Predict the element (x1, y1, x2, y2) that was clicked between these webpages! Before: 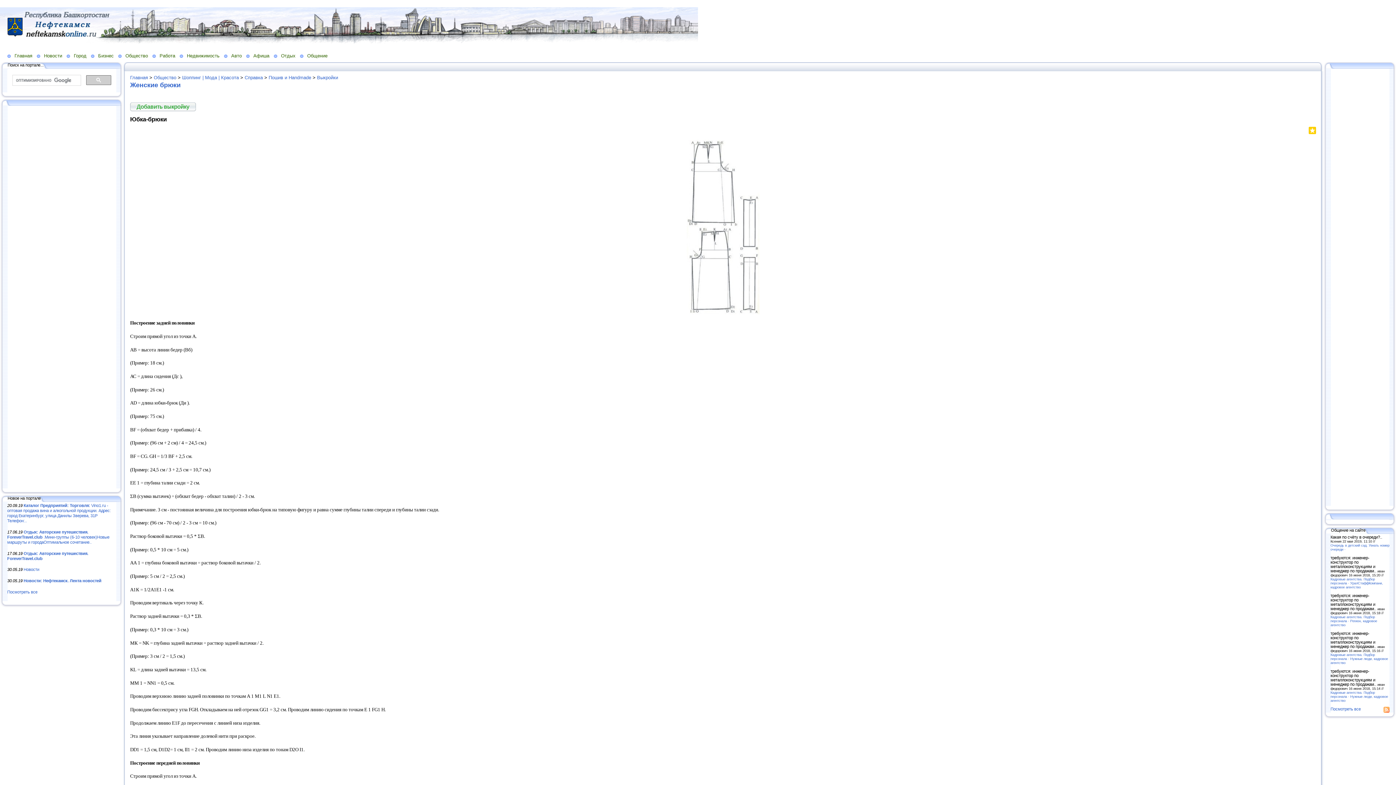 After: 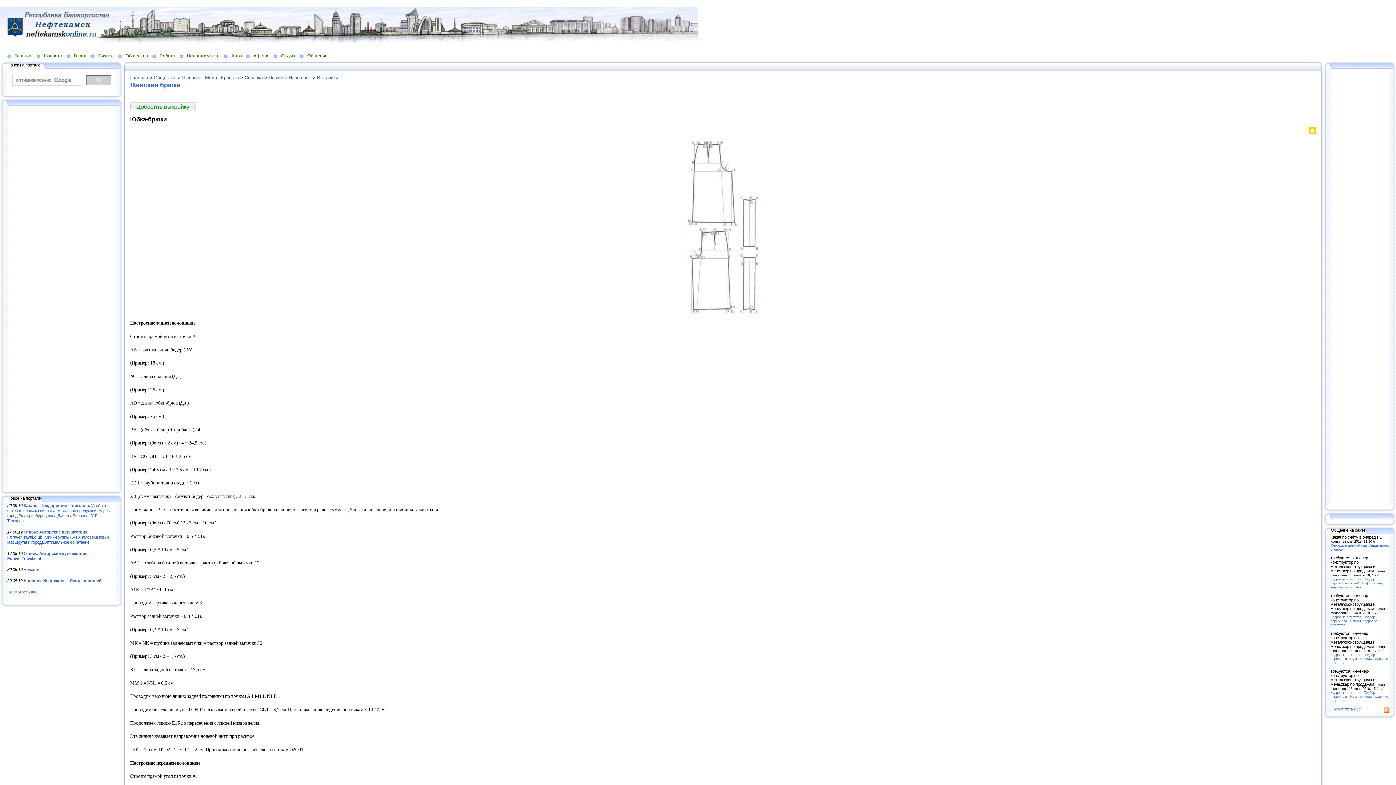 Action: bbox: (1301, 129, 1303, 136)